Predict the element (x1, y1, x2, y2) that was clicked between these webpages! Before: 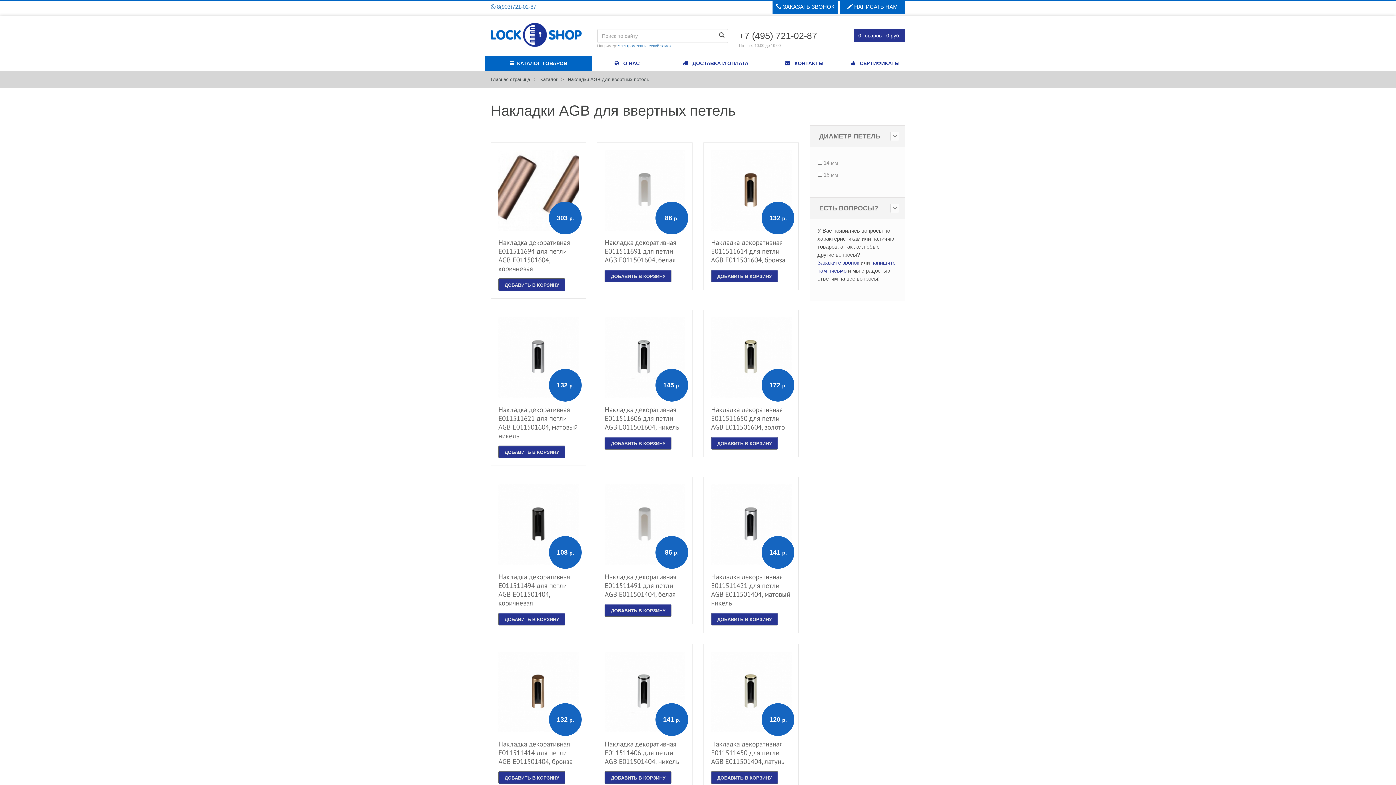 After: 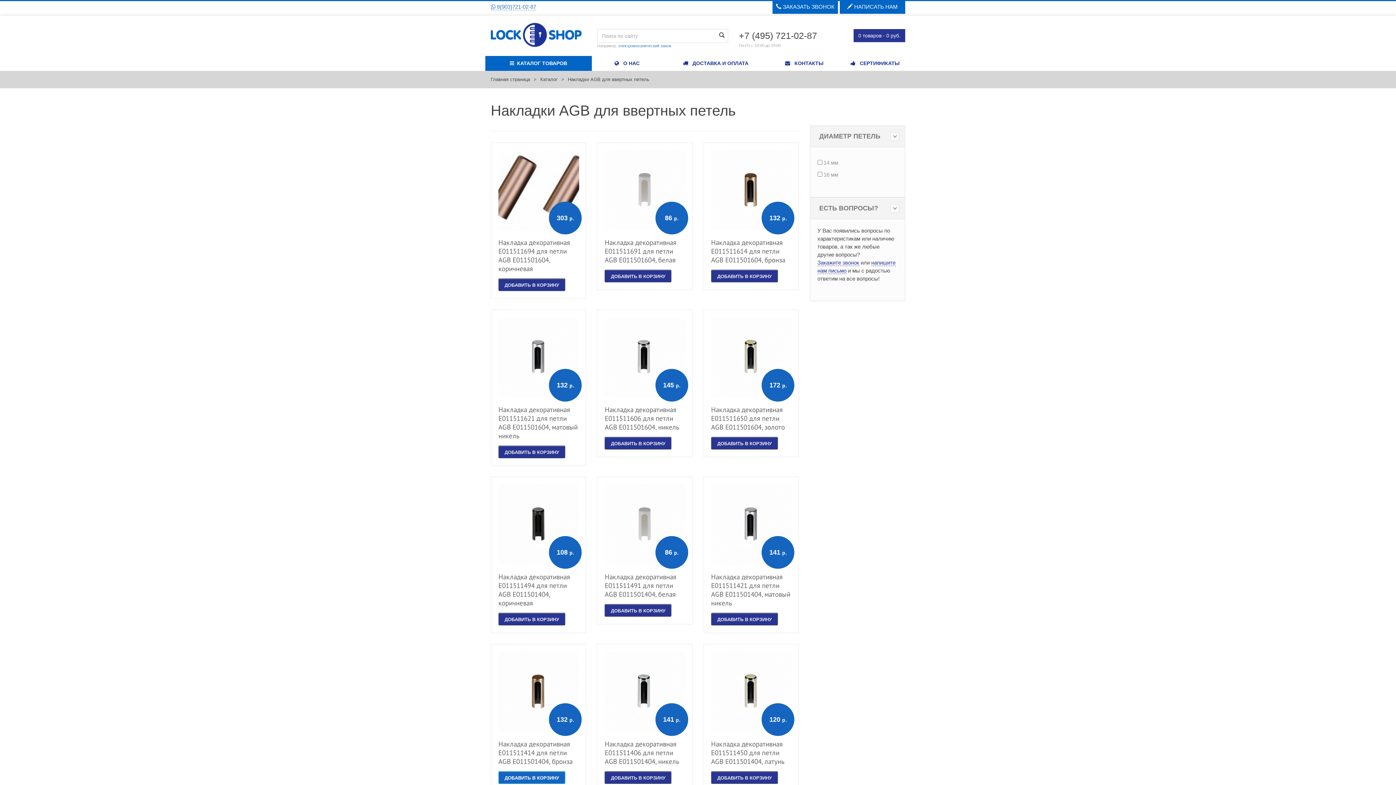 Action: label: ДОБАВИТЬ В КОРЗИНУ bbox: (498, 771, 565, 784)